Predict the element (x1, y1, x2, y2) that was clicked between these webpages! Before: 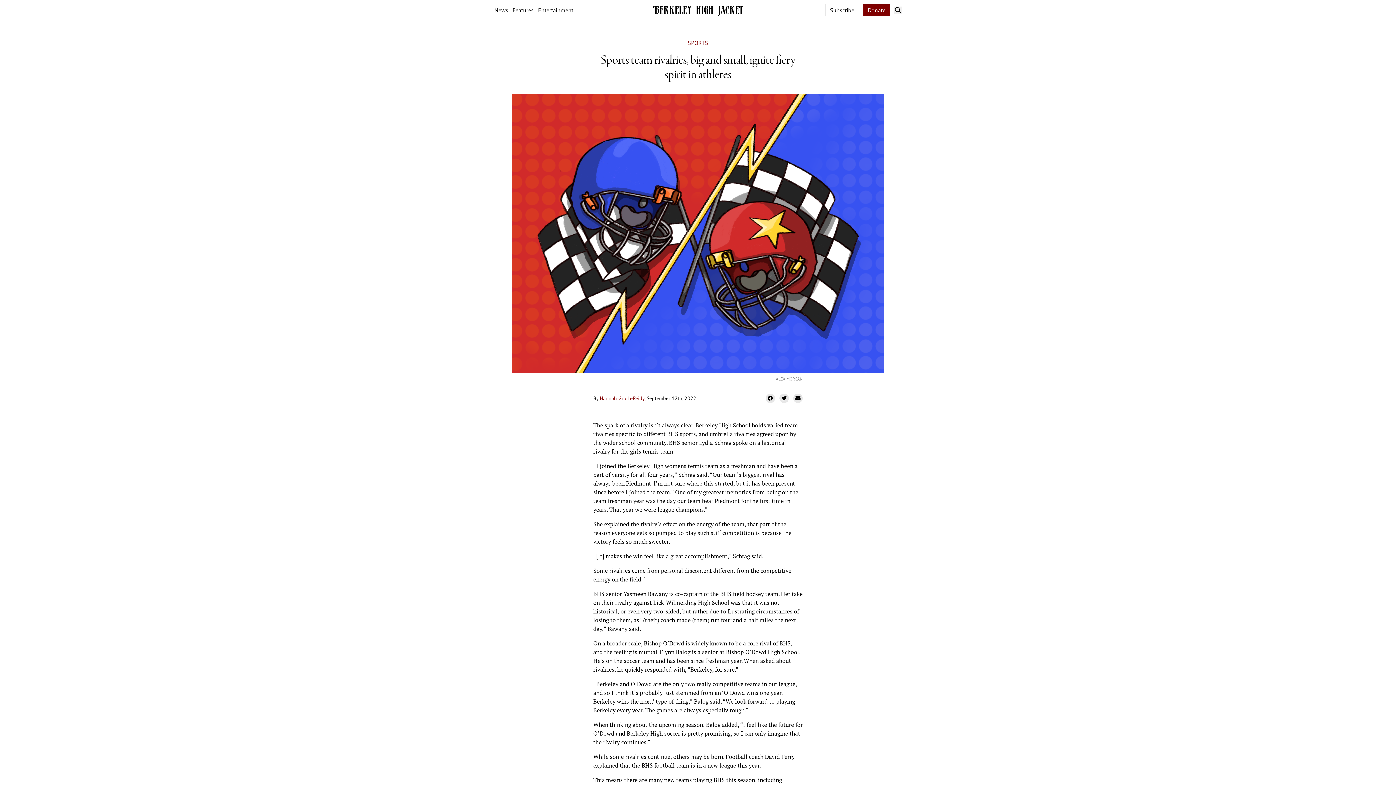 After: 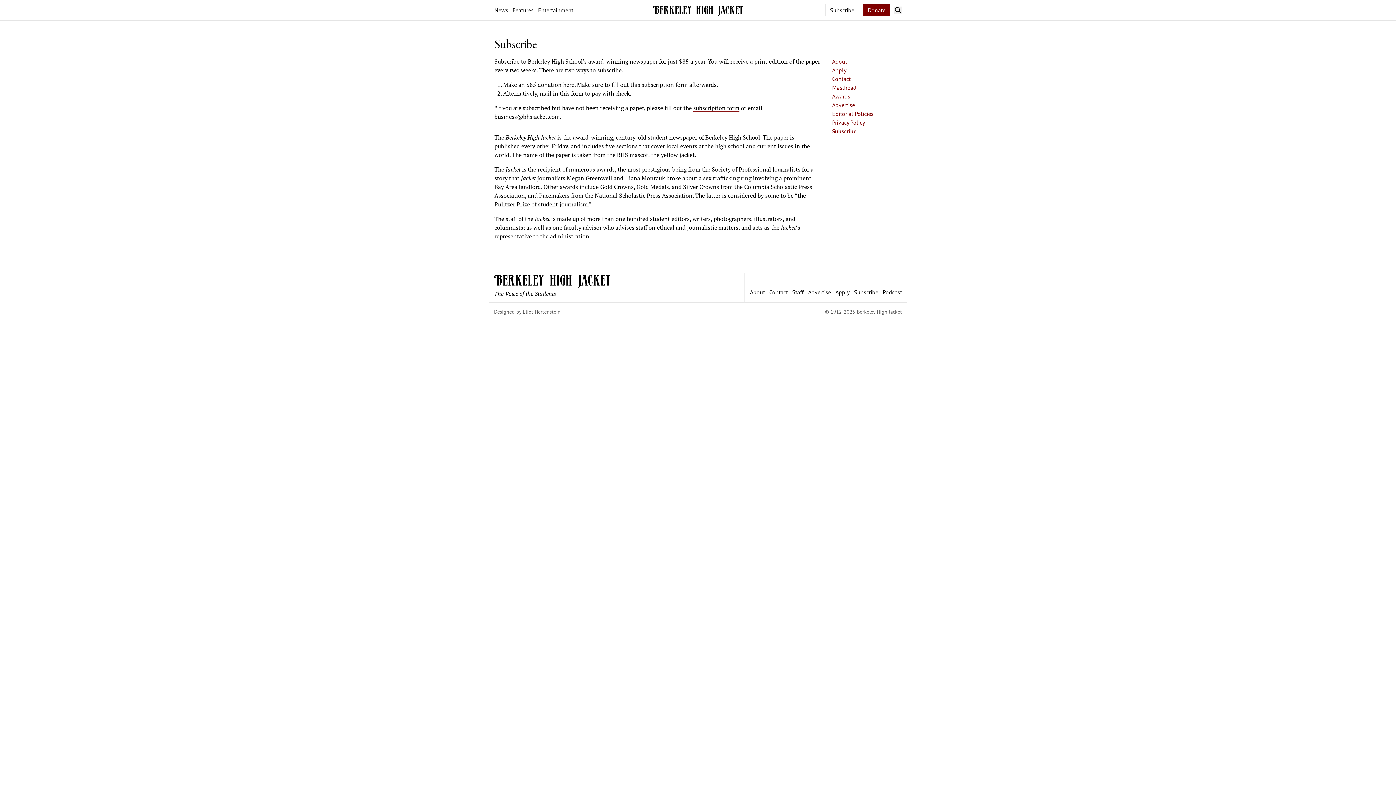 Action: bbox: (825, 4, 859, 16) label: Subscribe